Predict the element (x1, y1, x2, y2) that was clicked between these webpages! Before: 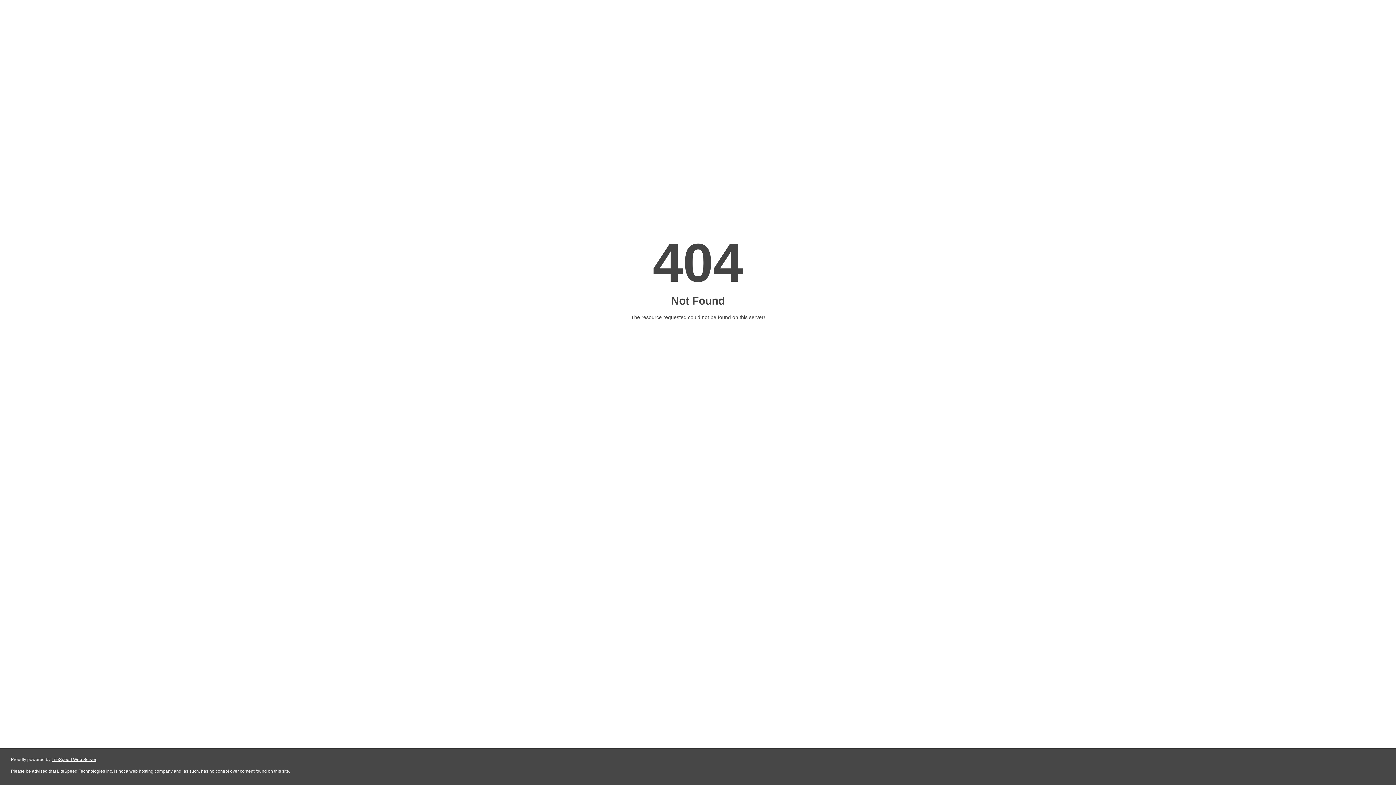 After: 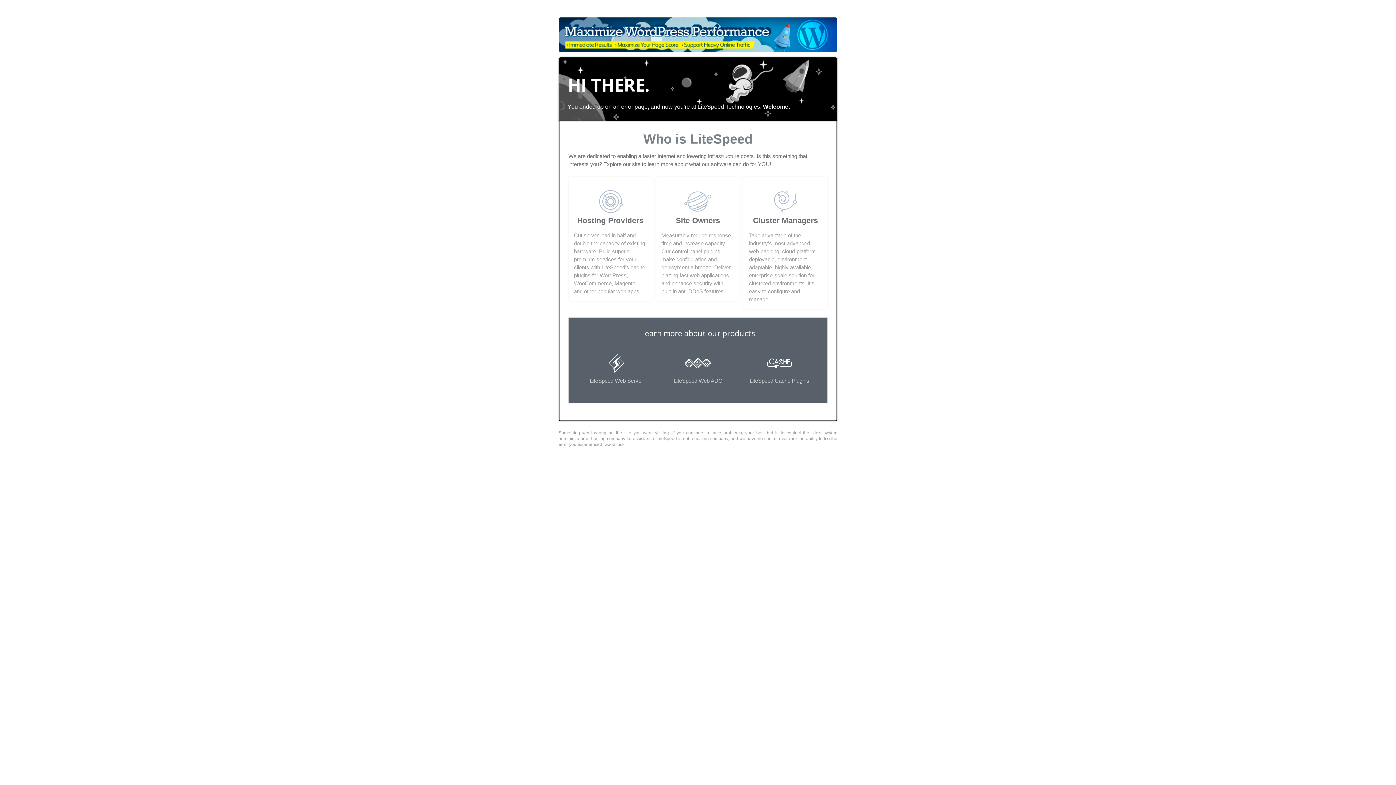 Action: label: LiteSpeed Web Server bbox: (51, 757, 96, 762)